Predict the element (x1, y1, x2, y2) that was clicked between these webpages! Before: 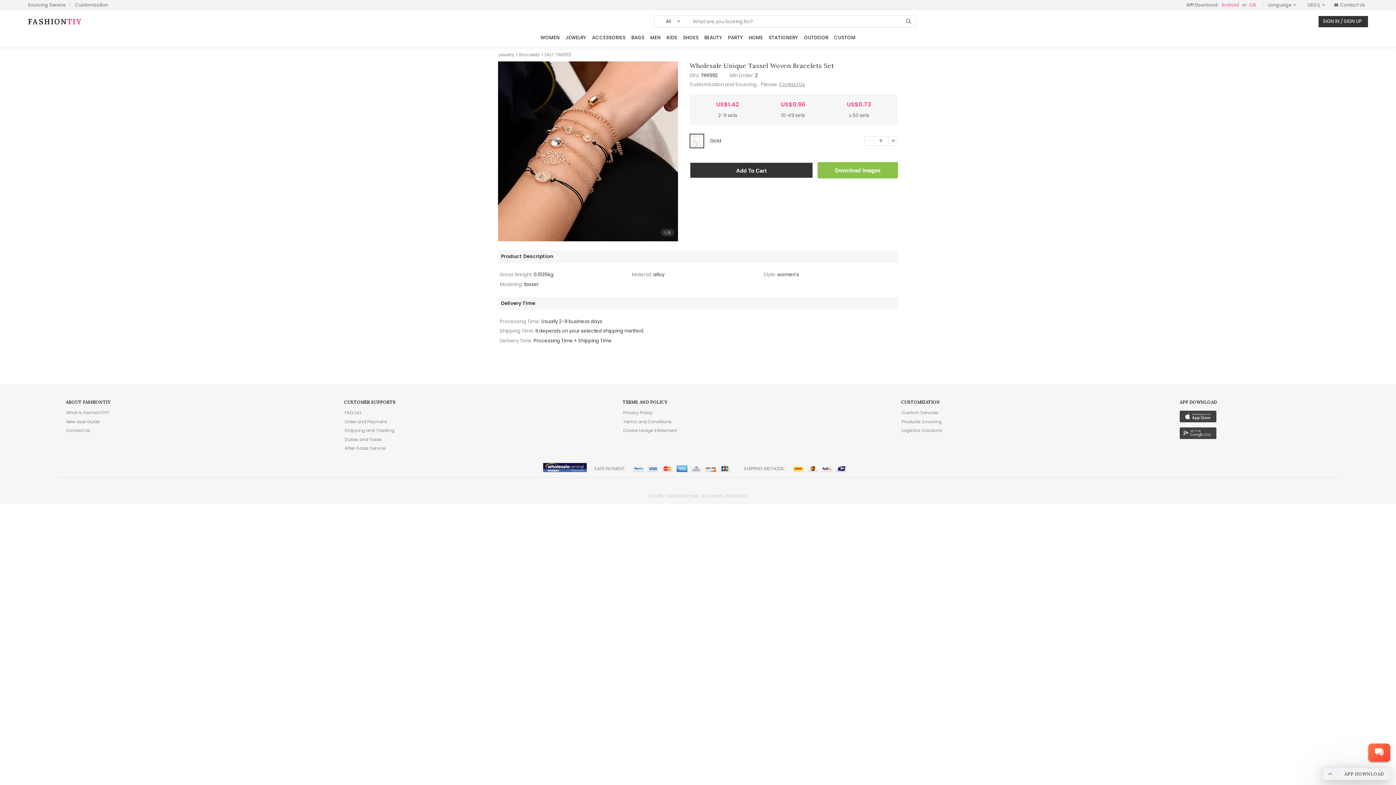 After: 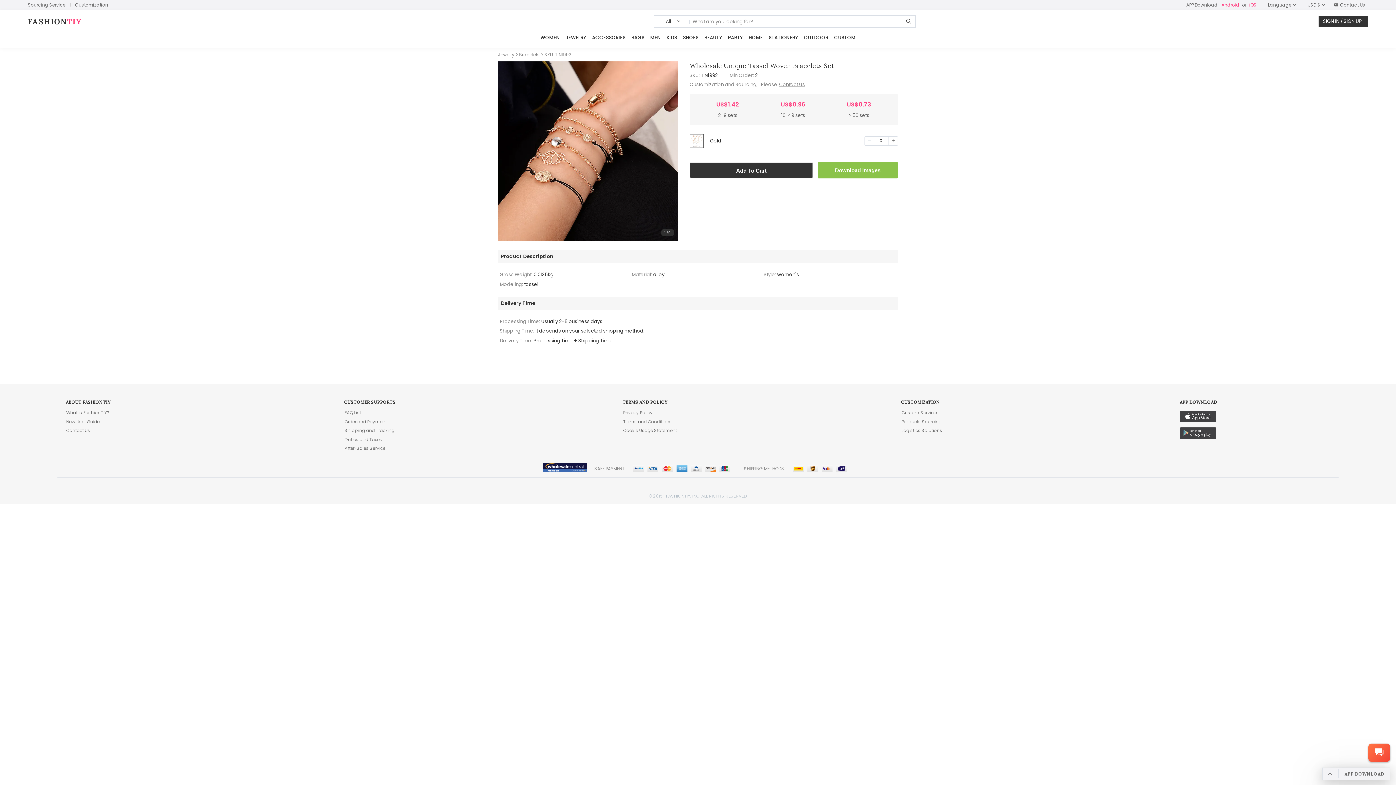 Action: label: What is FashionTIY? bbox: (65, 409, 109, 416)